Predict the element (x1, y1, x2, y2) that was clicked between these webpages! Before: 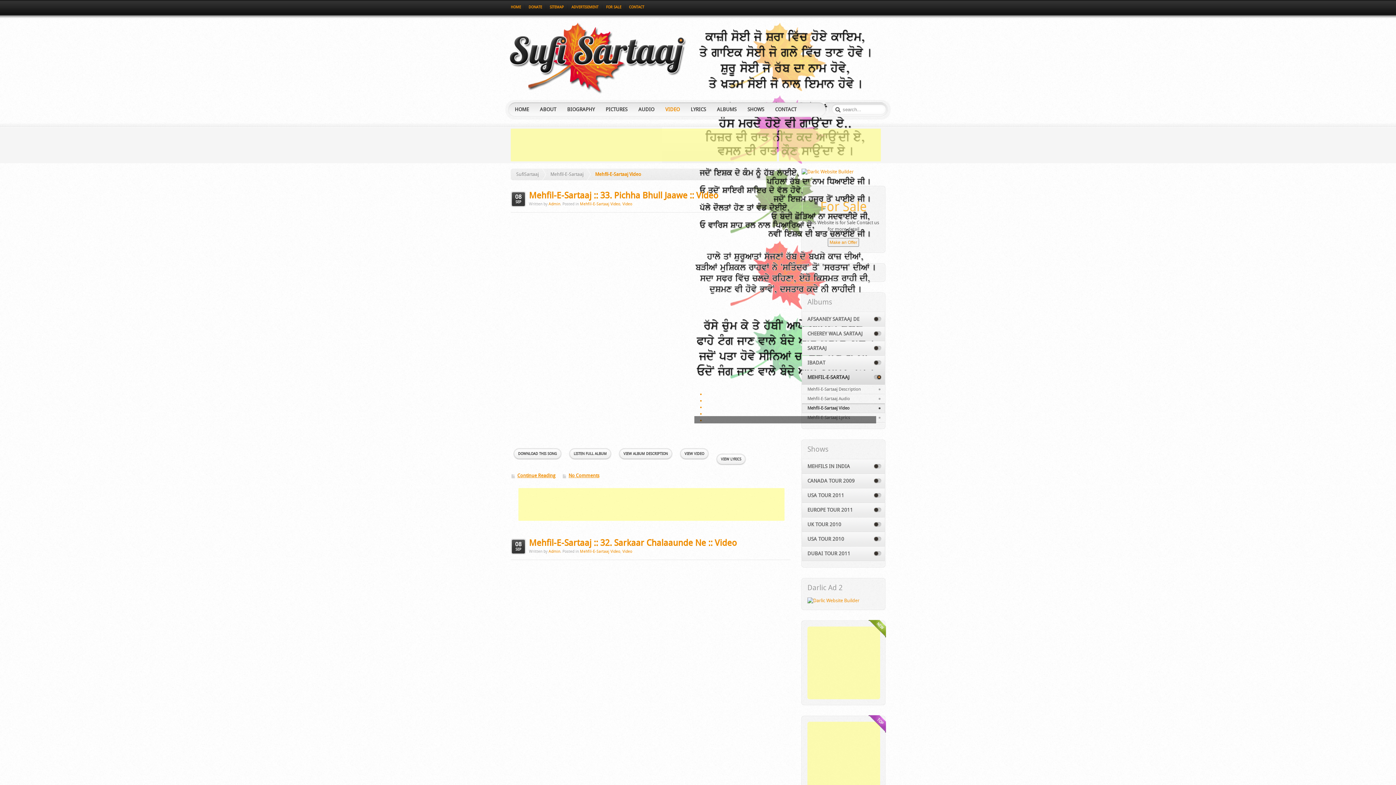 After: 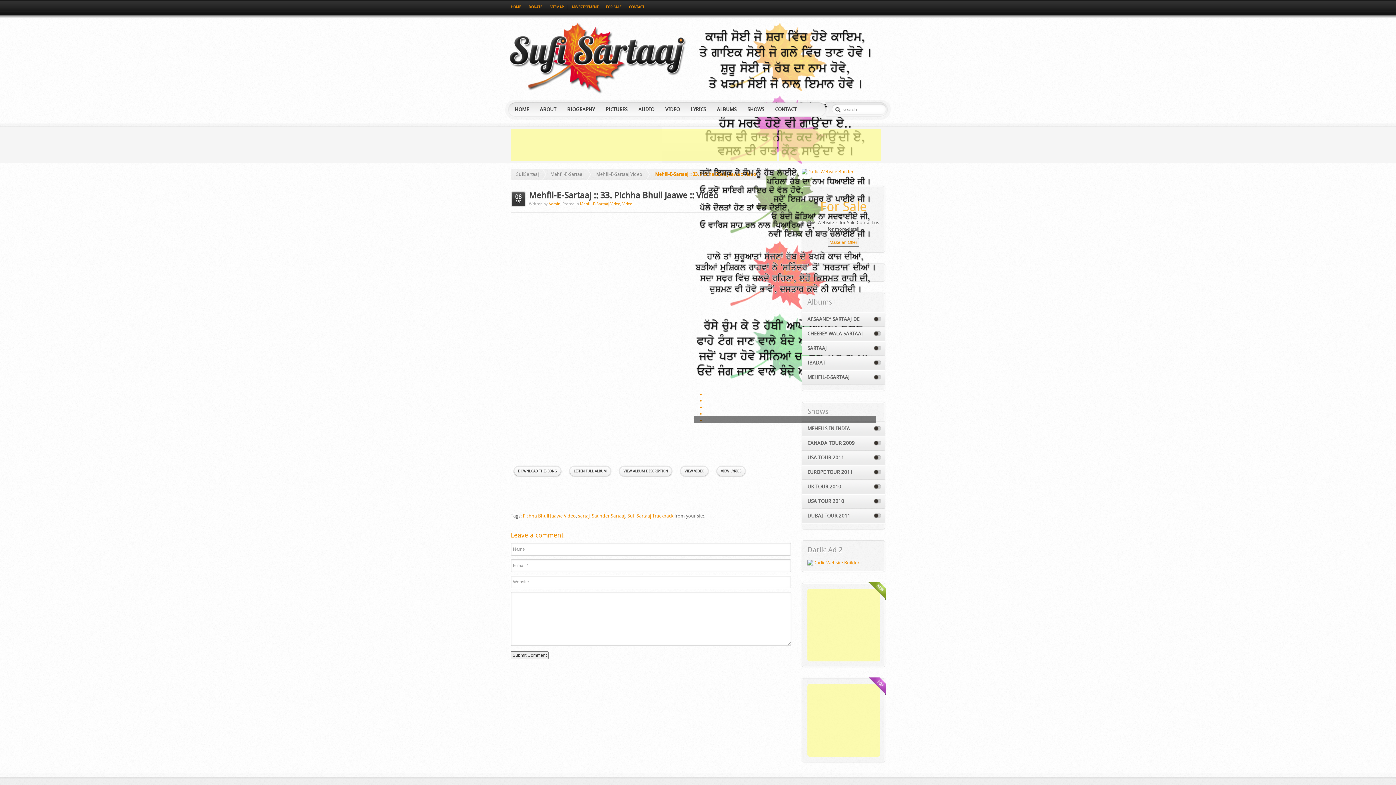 Action: label: Continue Reading bbox: (510, 473, 555, 478)